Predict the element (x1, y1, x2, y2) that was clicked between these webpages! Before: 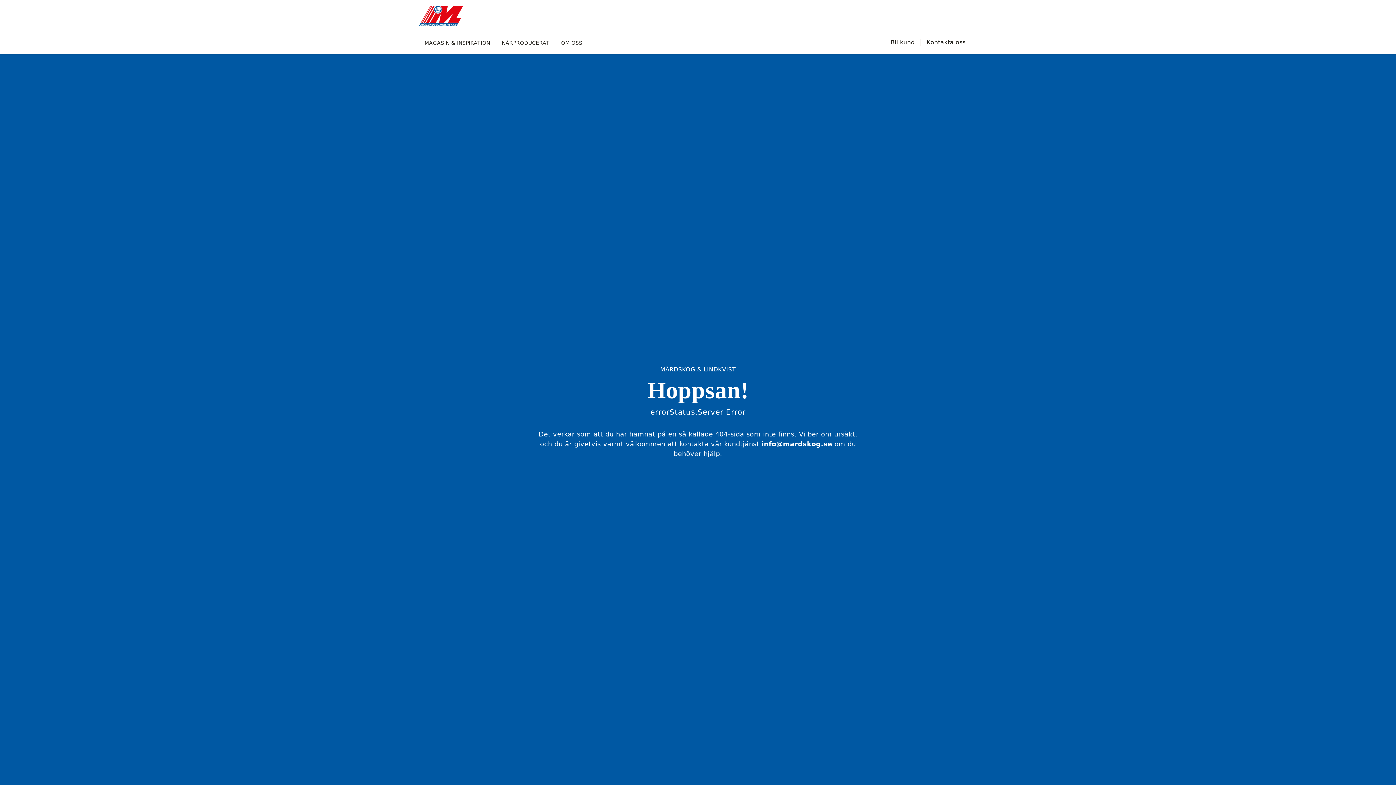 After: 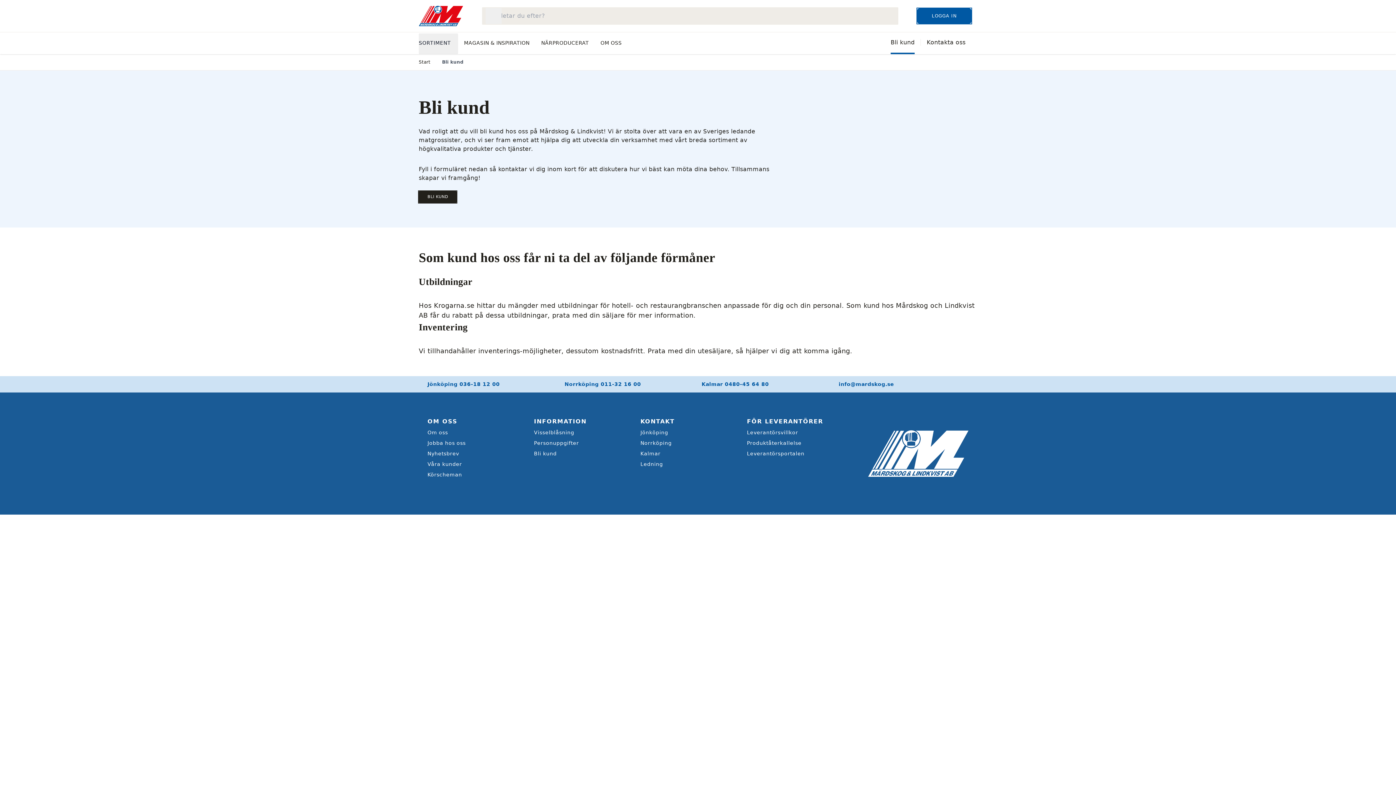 Action: bbox: (890, 32, 914, 54) label: Bli kund